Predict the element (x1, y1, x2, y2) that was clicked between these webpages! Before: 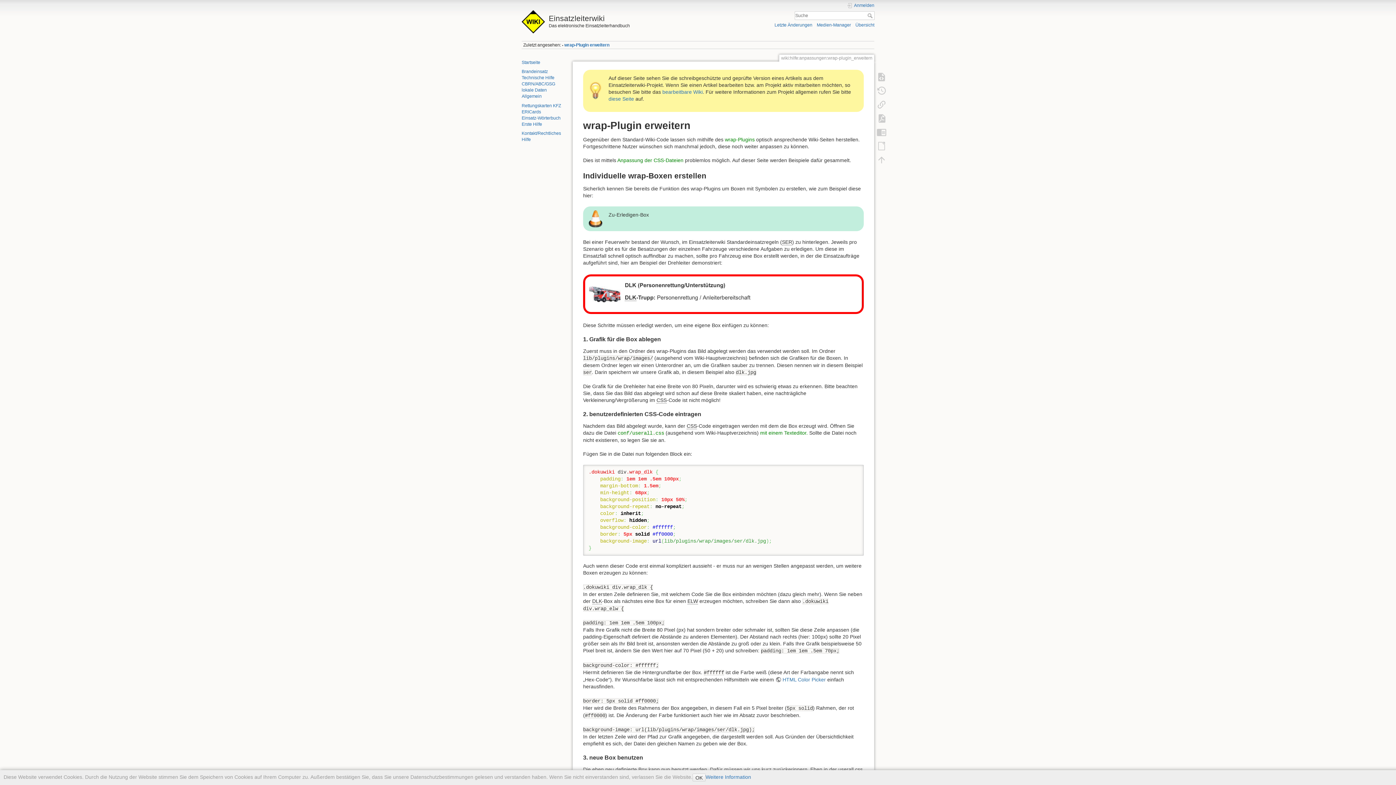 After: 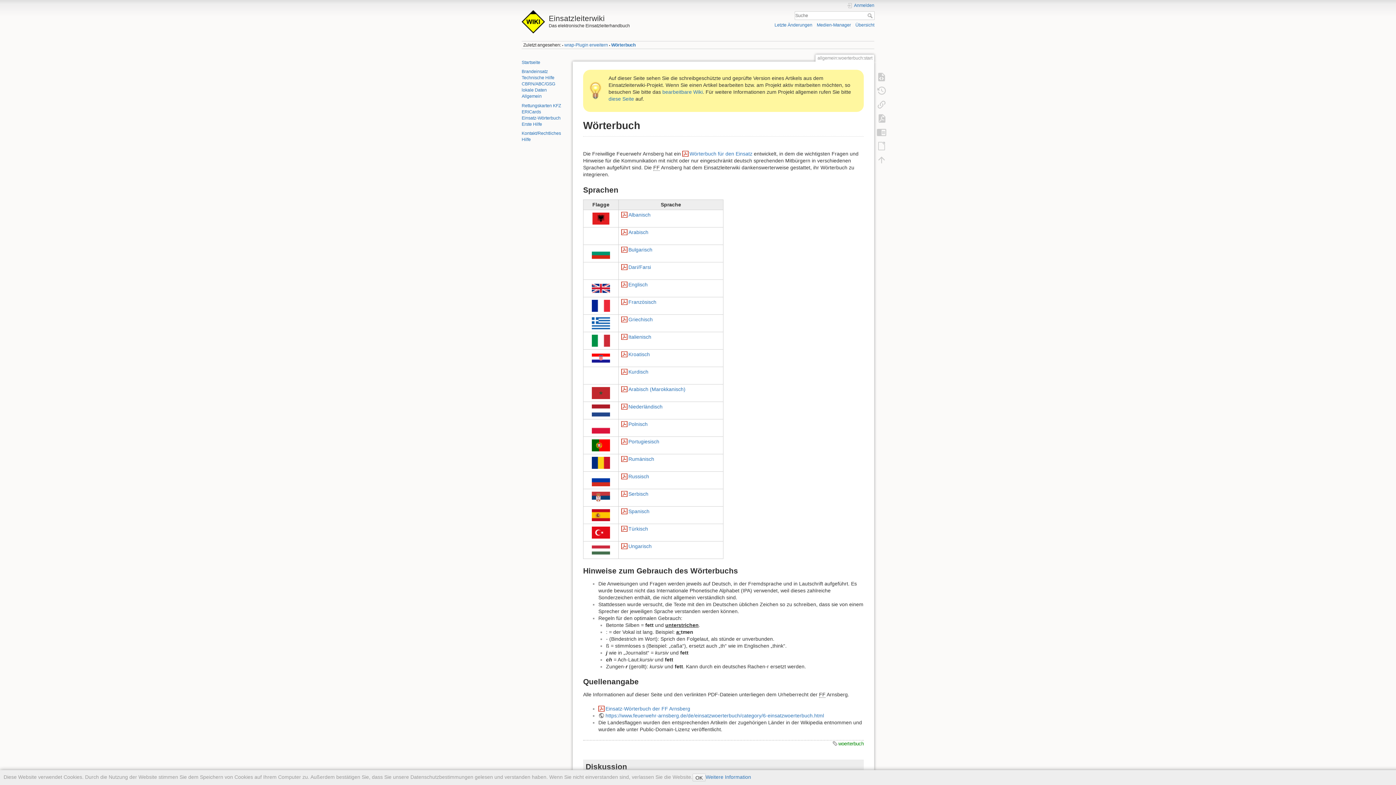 Action: bbox: (521, 115, 560, 120) label: Einsatz-Wörterbuch